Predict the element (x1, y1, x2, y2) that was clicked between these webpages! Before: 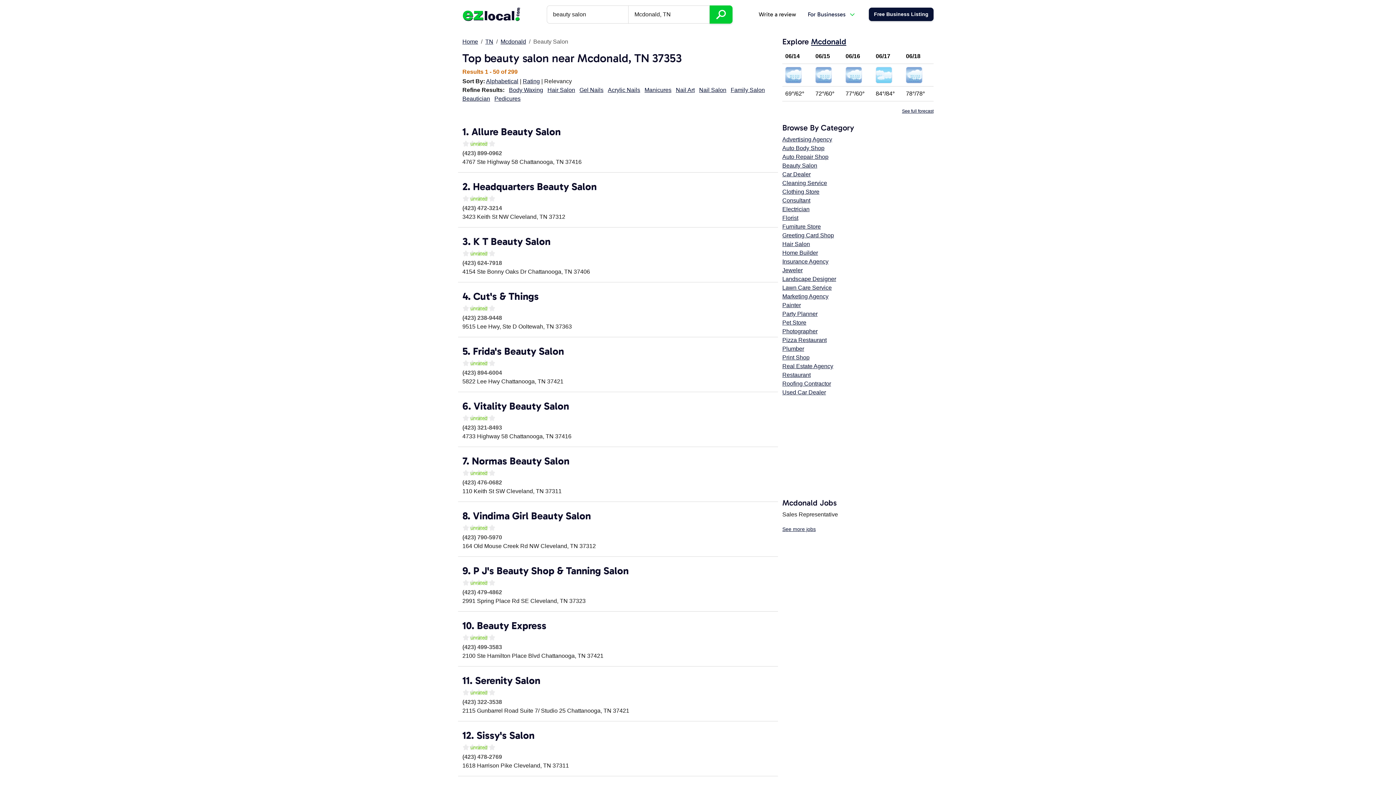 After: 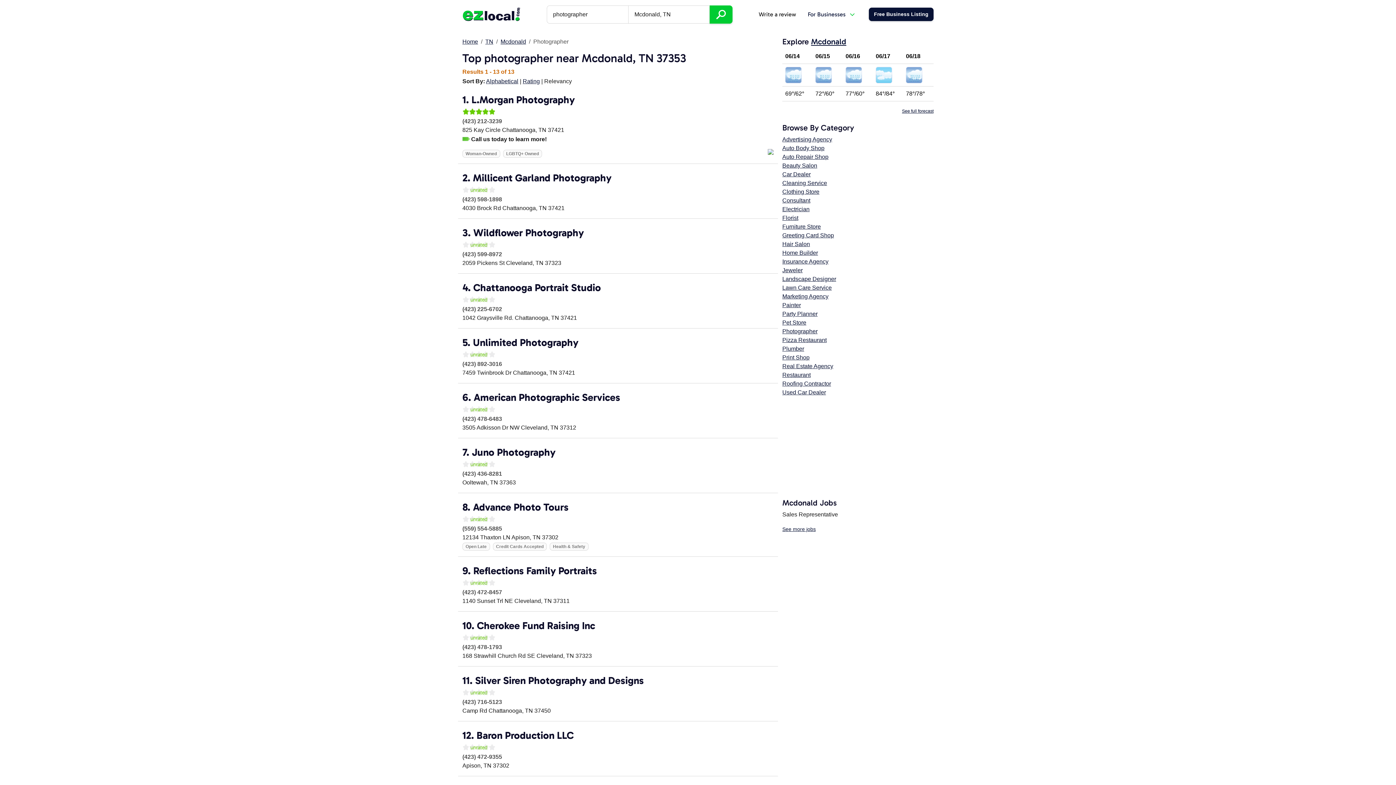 Action: bbox: (782, 328, 817, 334) label: Photographer